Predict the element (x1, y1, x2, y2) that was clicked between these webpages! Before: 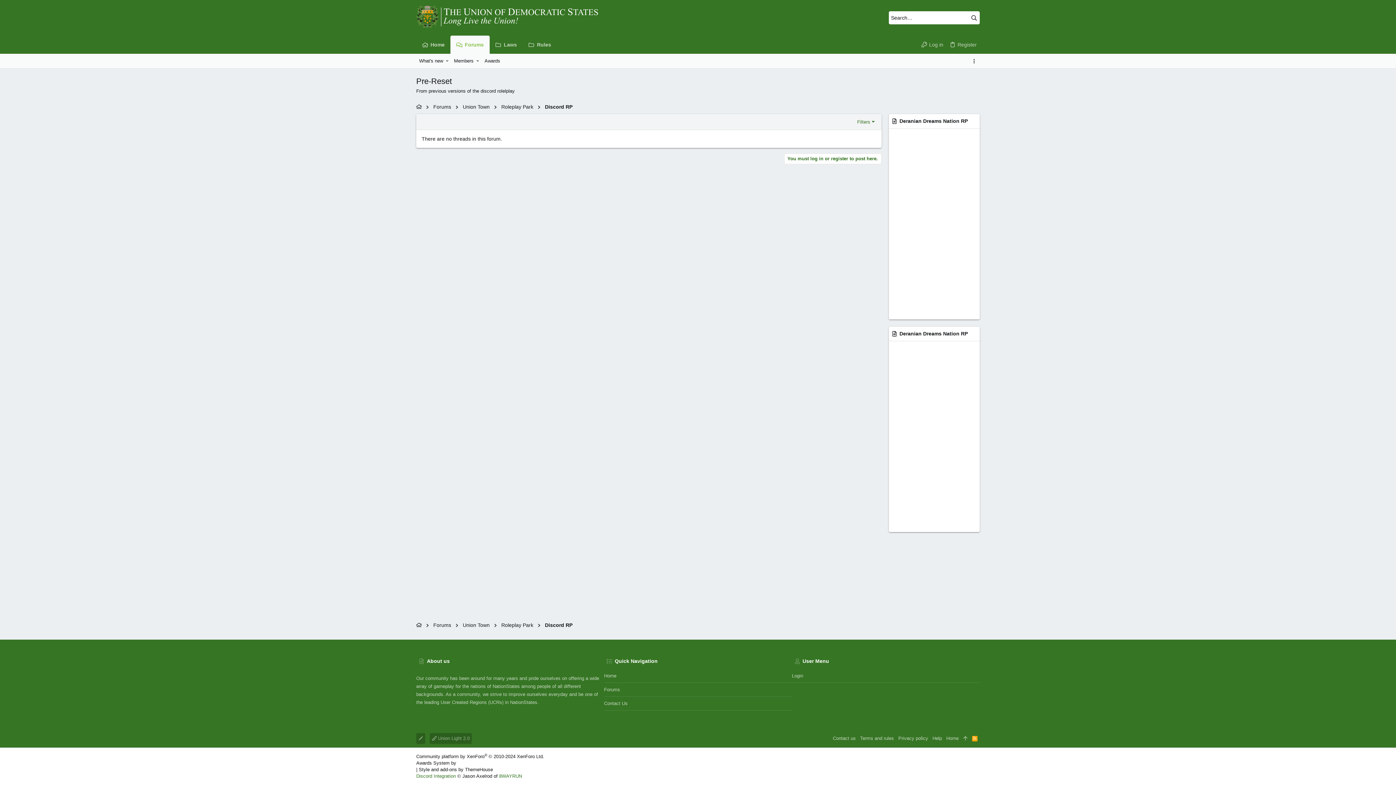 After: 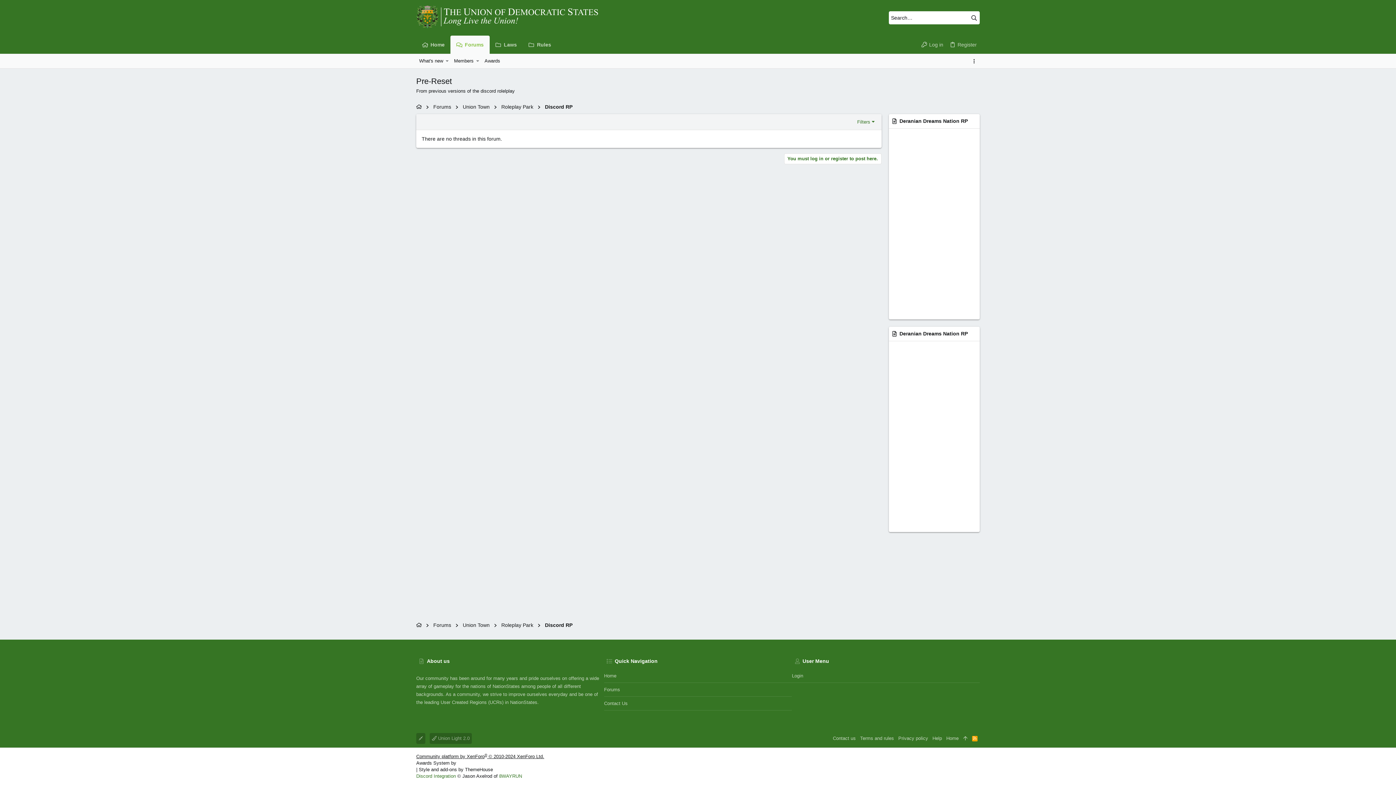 Action: label: Community platform by XenForo® © 2010-2024 XenForo Ltd. bbox: (416, 754, 544, 759)